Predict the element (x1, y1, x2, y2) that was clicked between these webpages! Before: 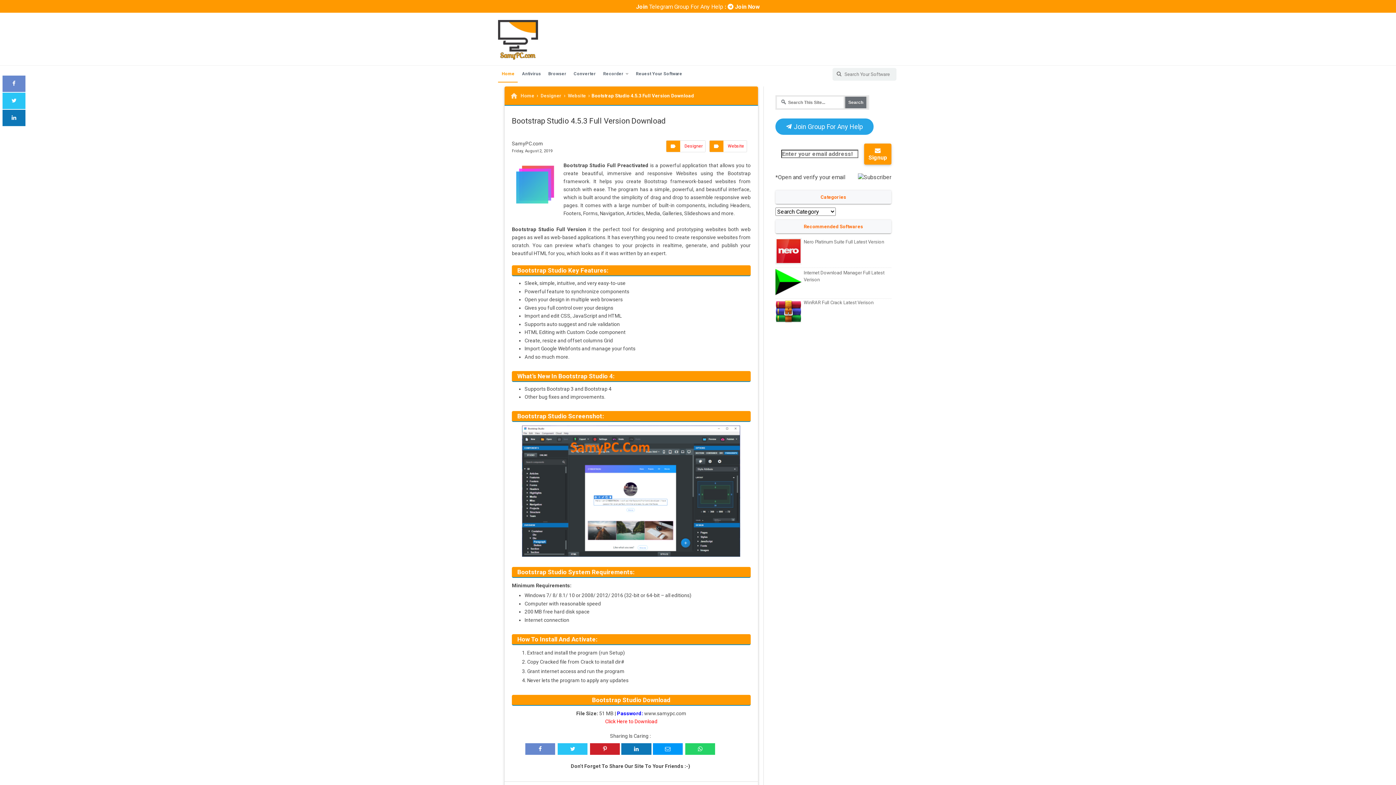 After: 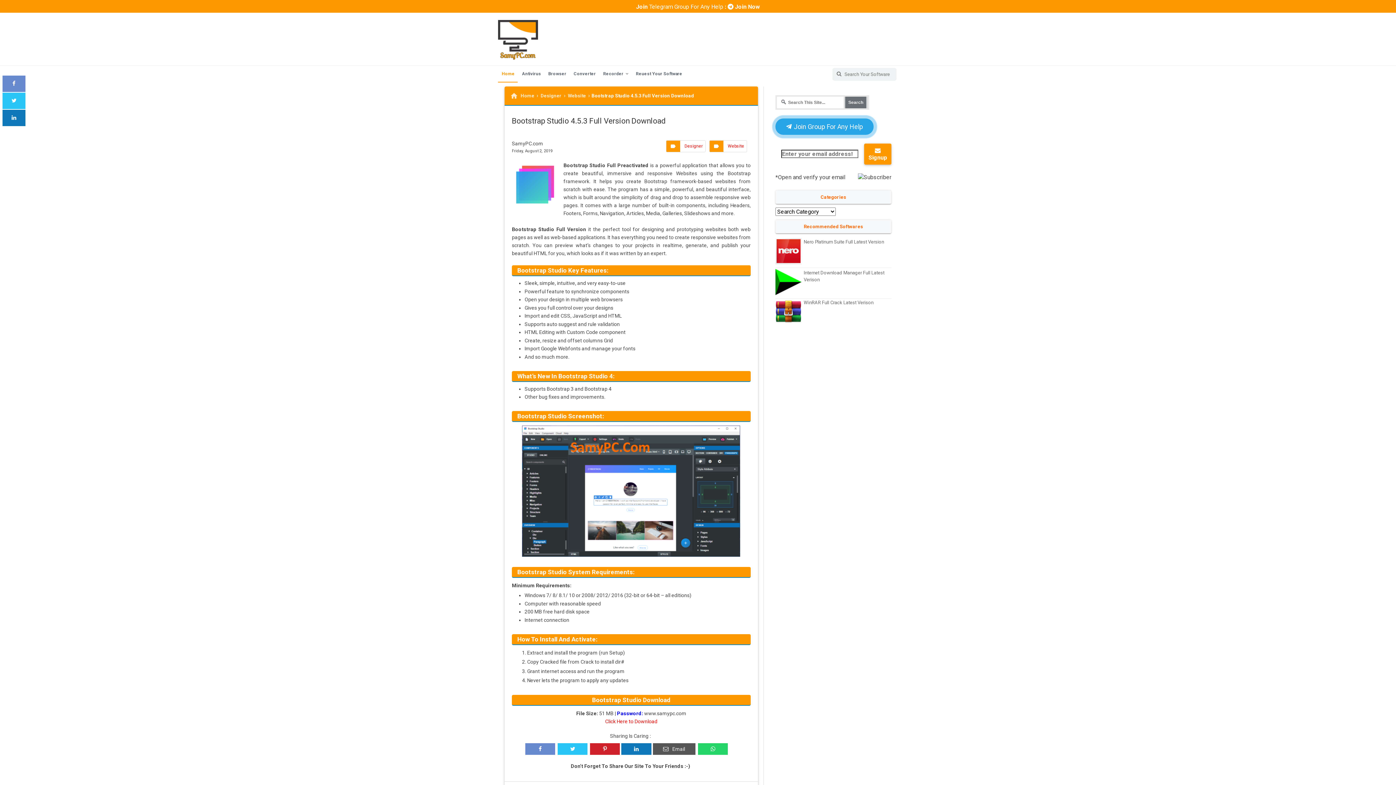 Action: bbox: (652, 743, 682, 755)